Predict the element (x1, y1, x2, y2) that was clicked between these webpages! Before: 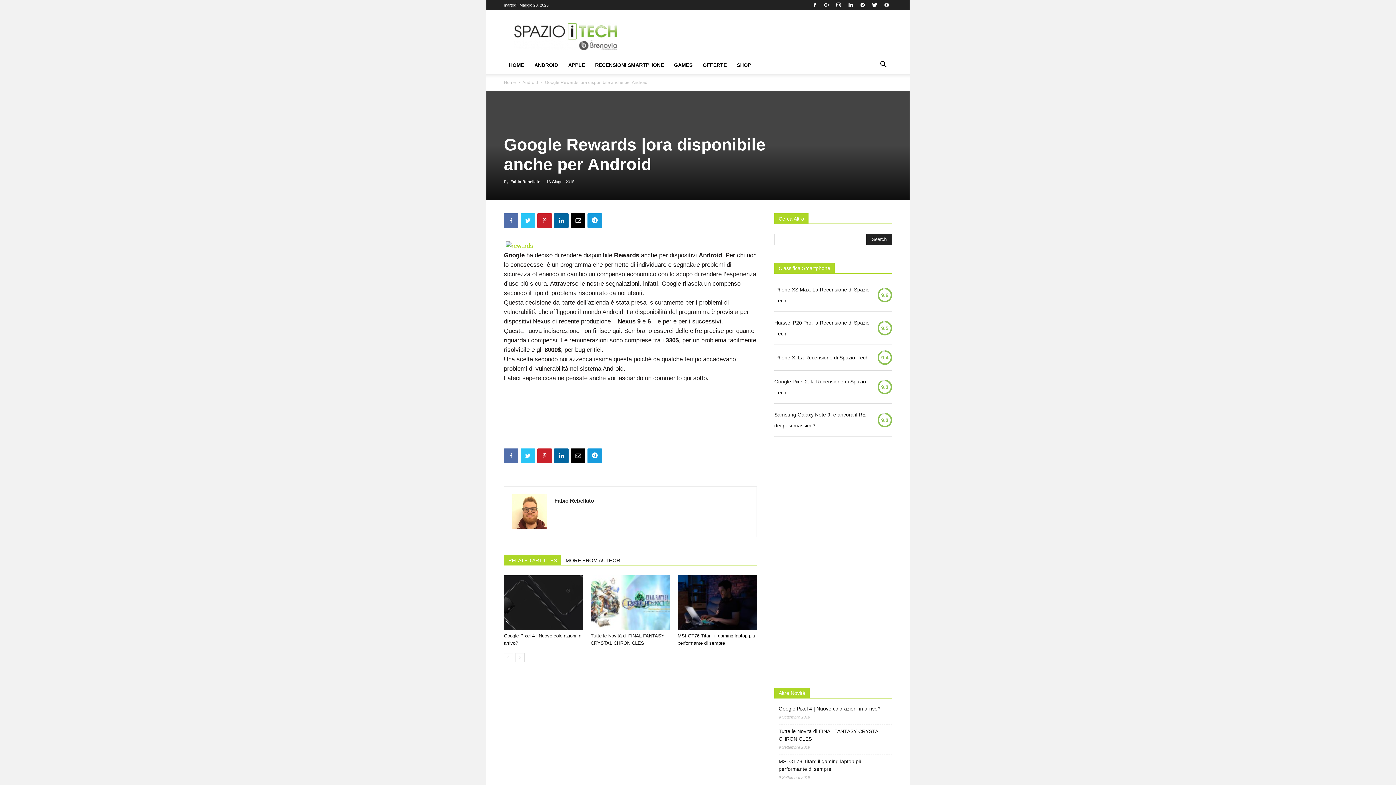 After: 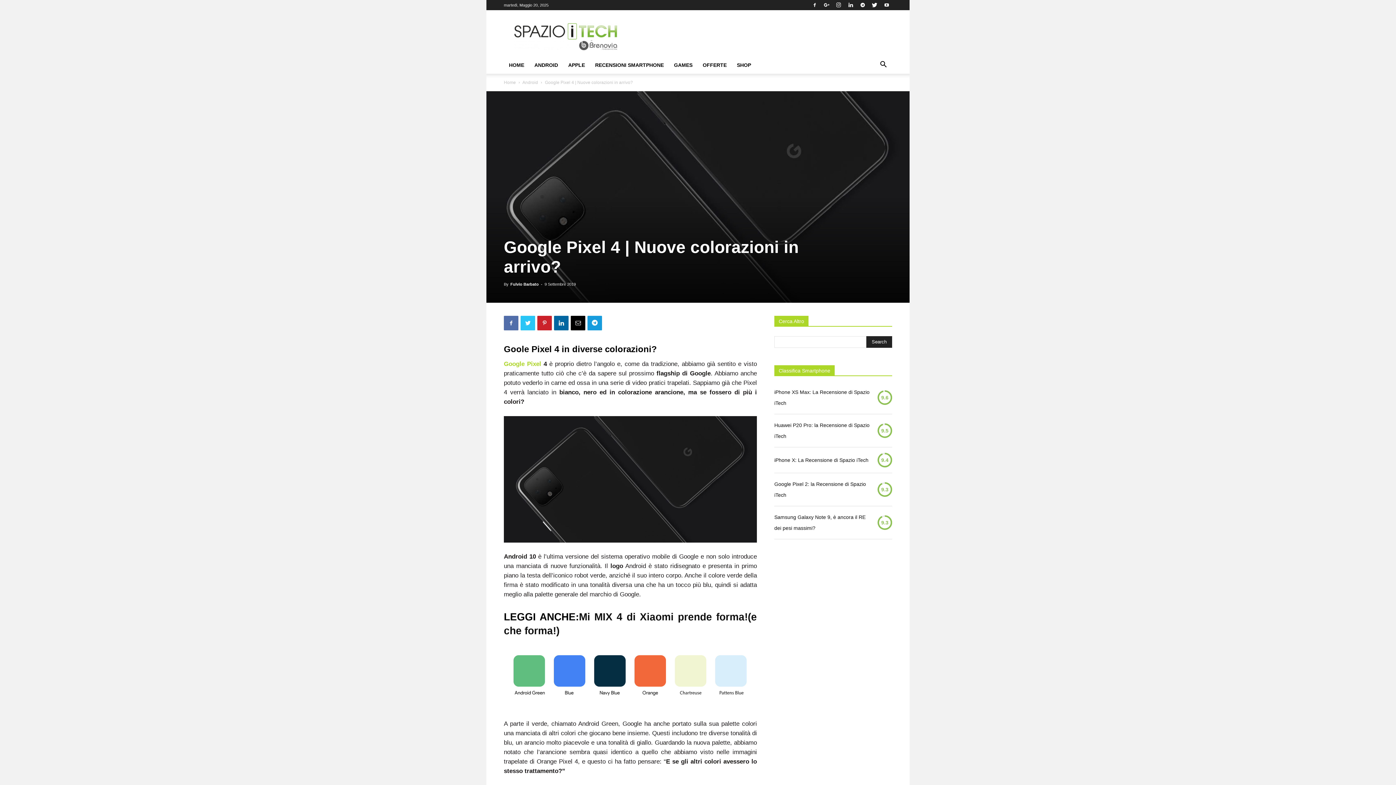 Action: bbox: (504, 575, 583, 630)